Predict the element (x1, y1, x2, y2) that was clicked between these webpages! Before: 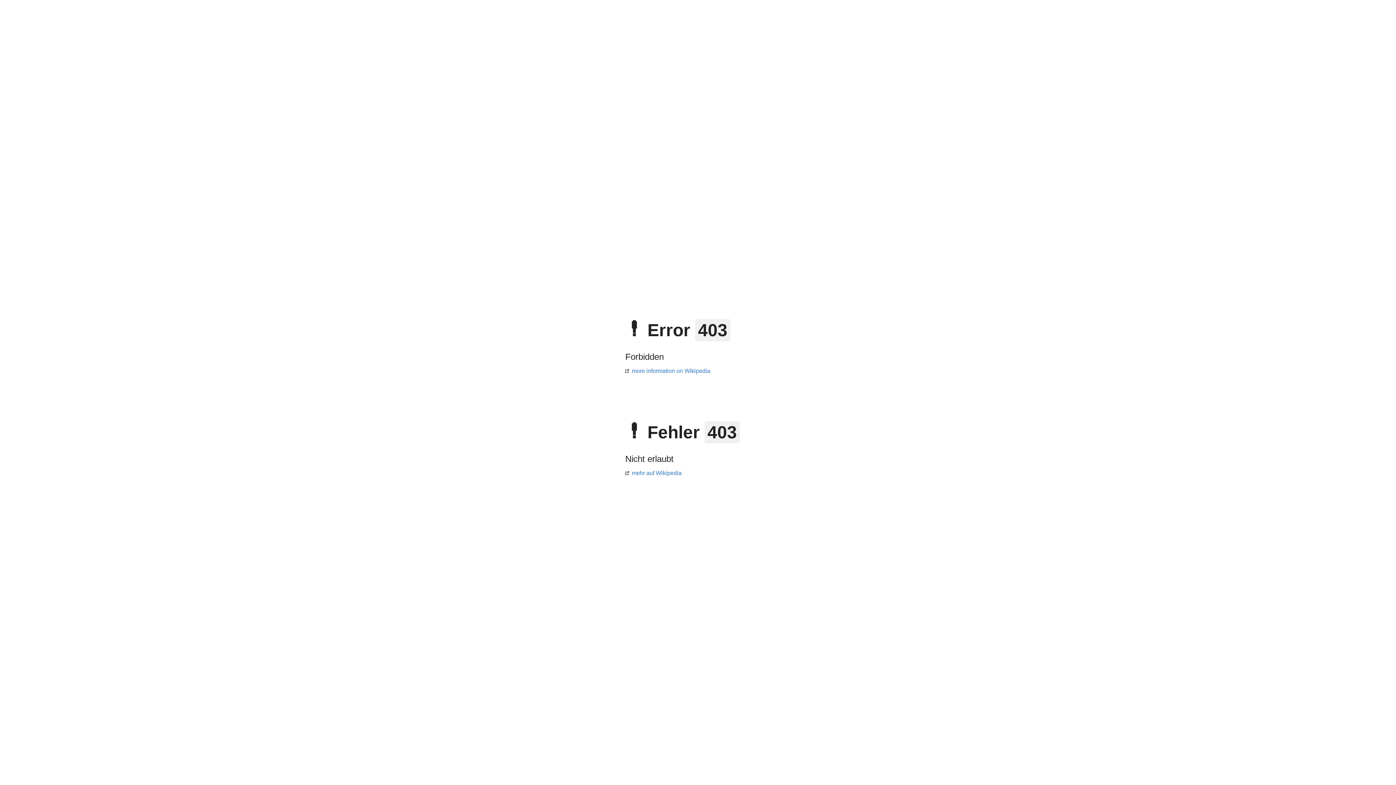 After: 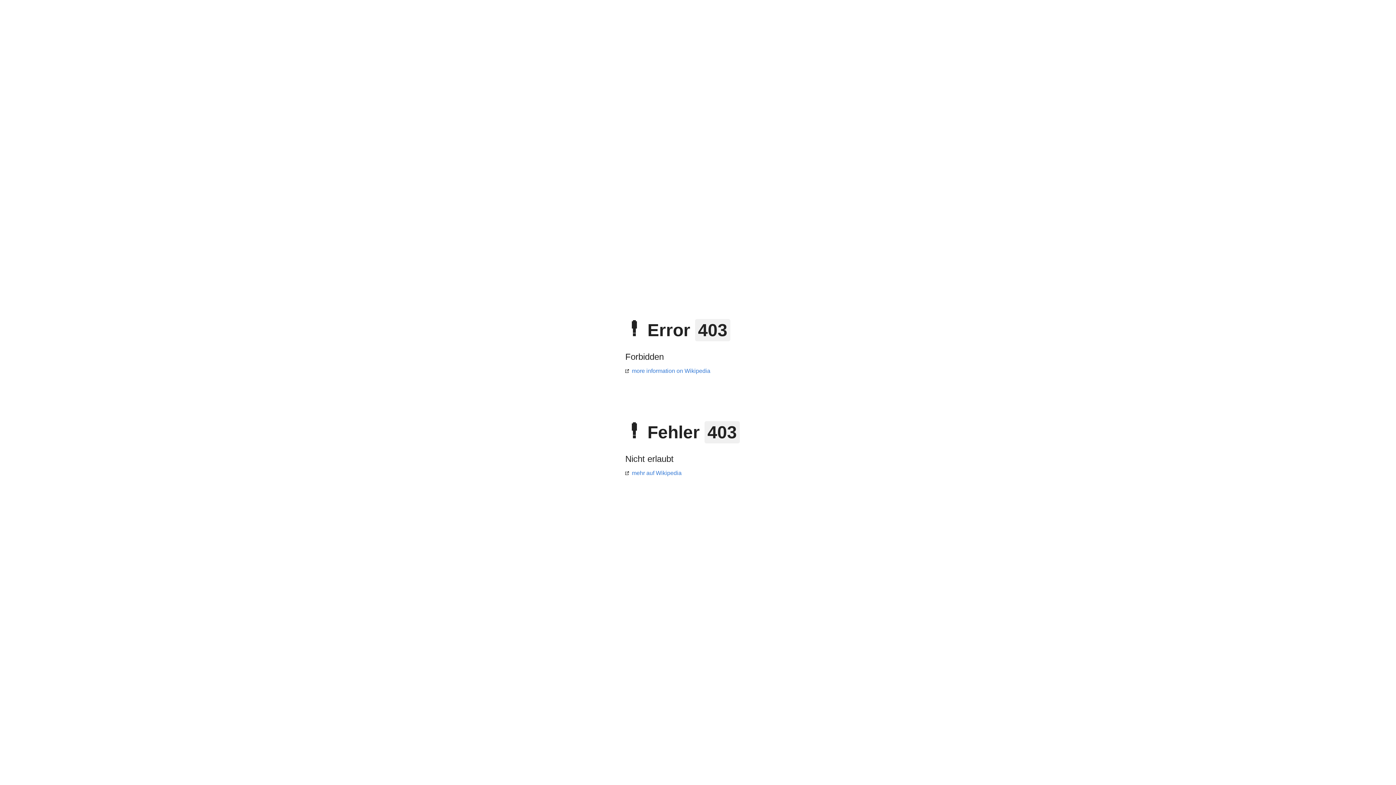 Action: label: mehr auf Wikipedia bbox: (625, 470, 681, 476)